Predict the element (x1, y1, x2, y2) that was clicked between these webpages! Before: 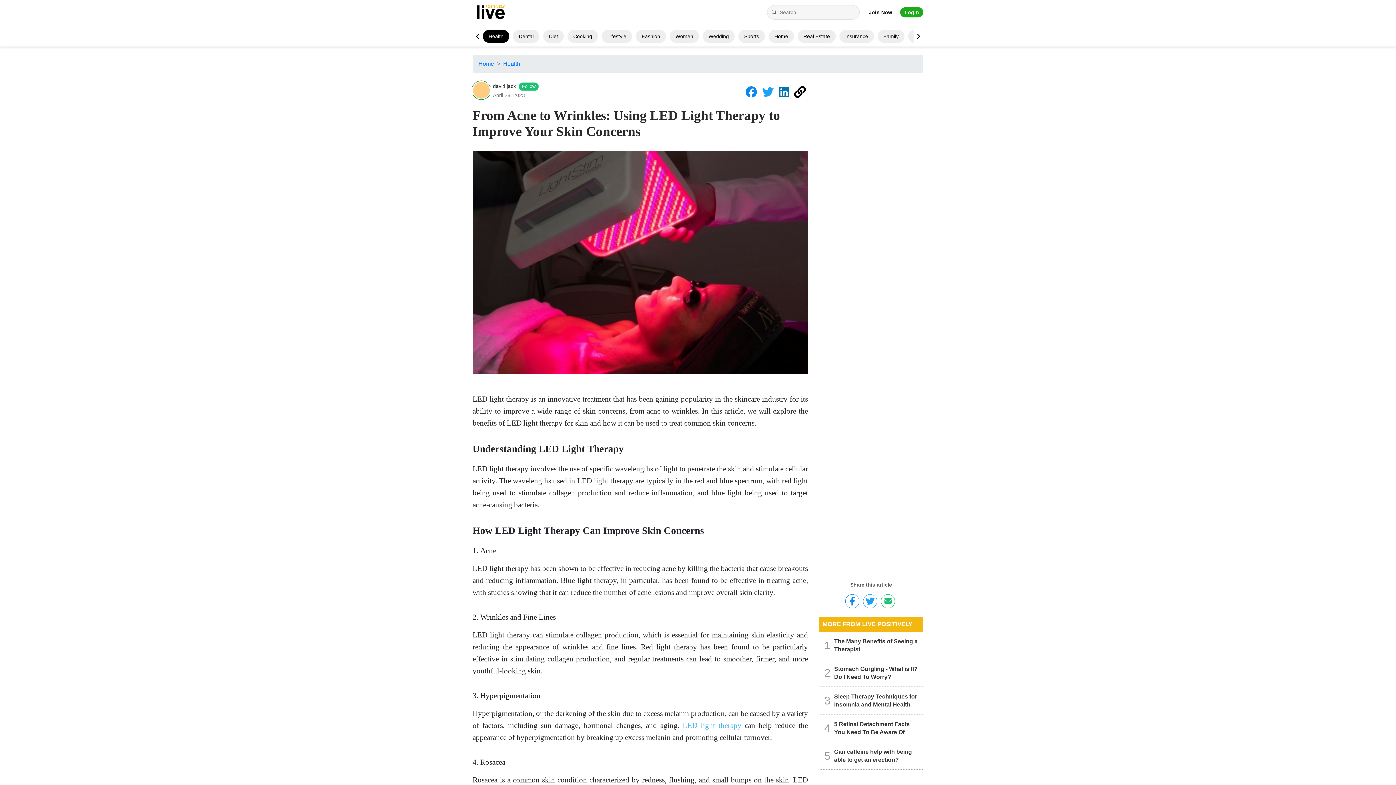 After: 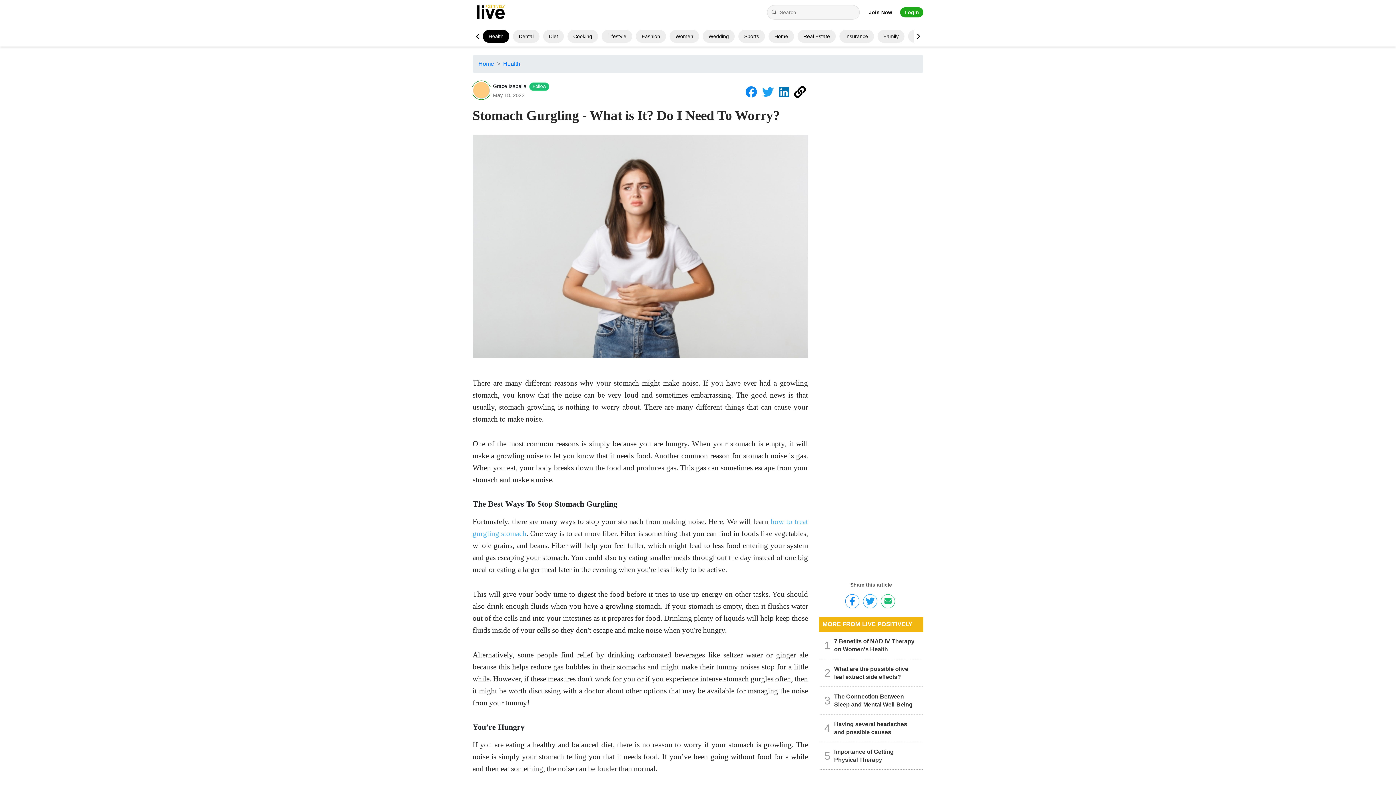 Action: label: Stomach Gurgling - What is It? Do I Need To Worry? bbox: (834, 665, 918, 681)